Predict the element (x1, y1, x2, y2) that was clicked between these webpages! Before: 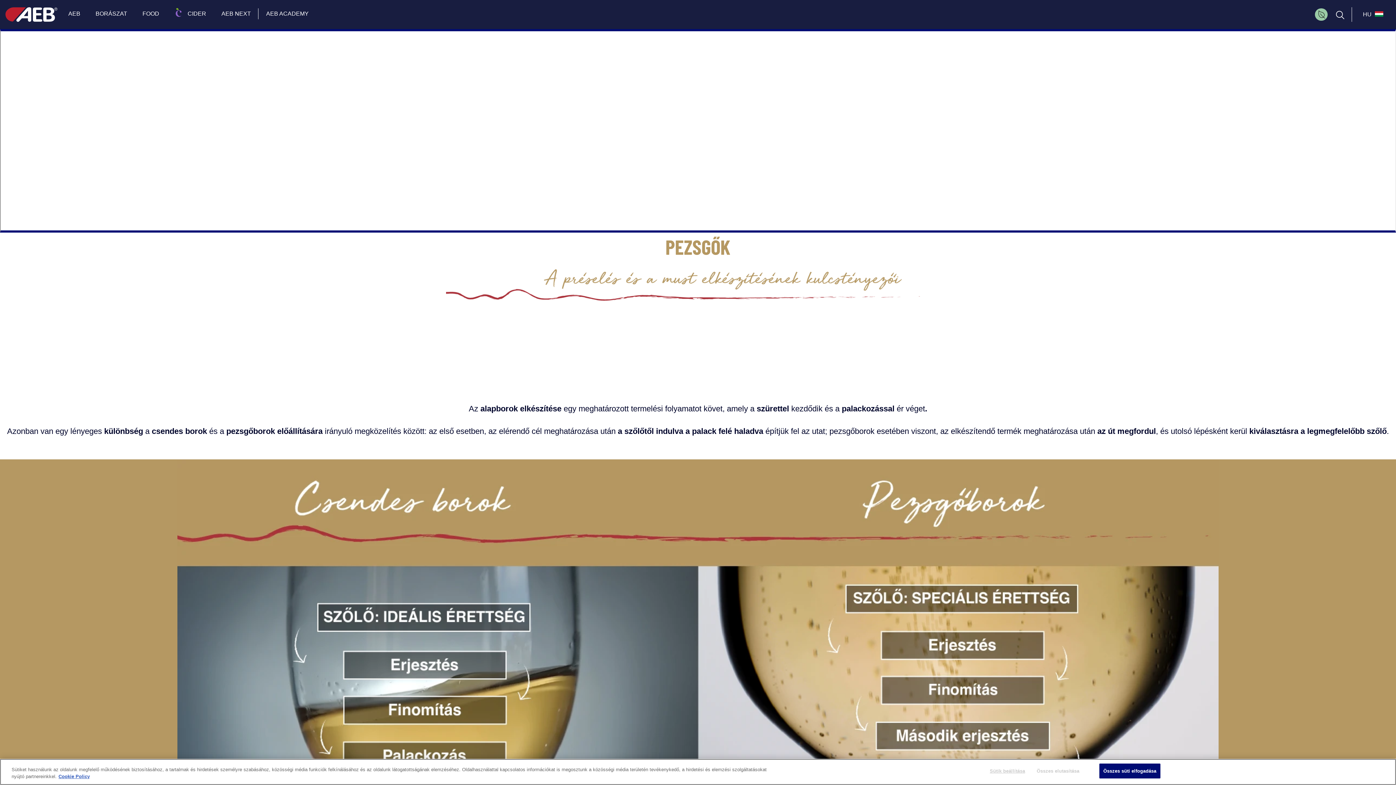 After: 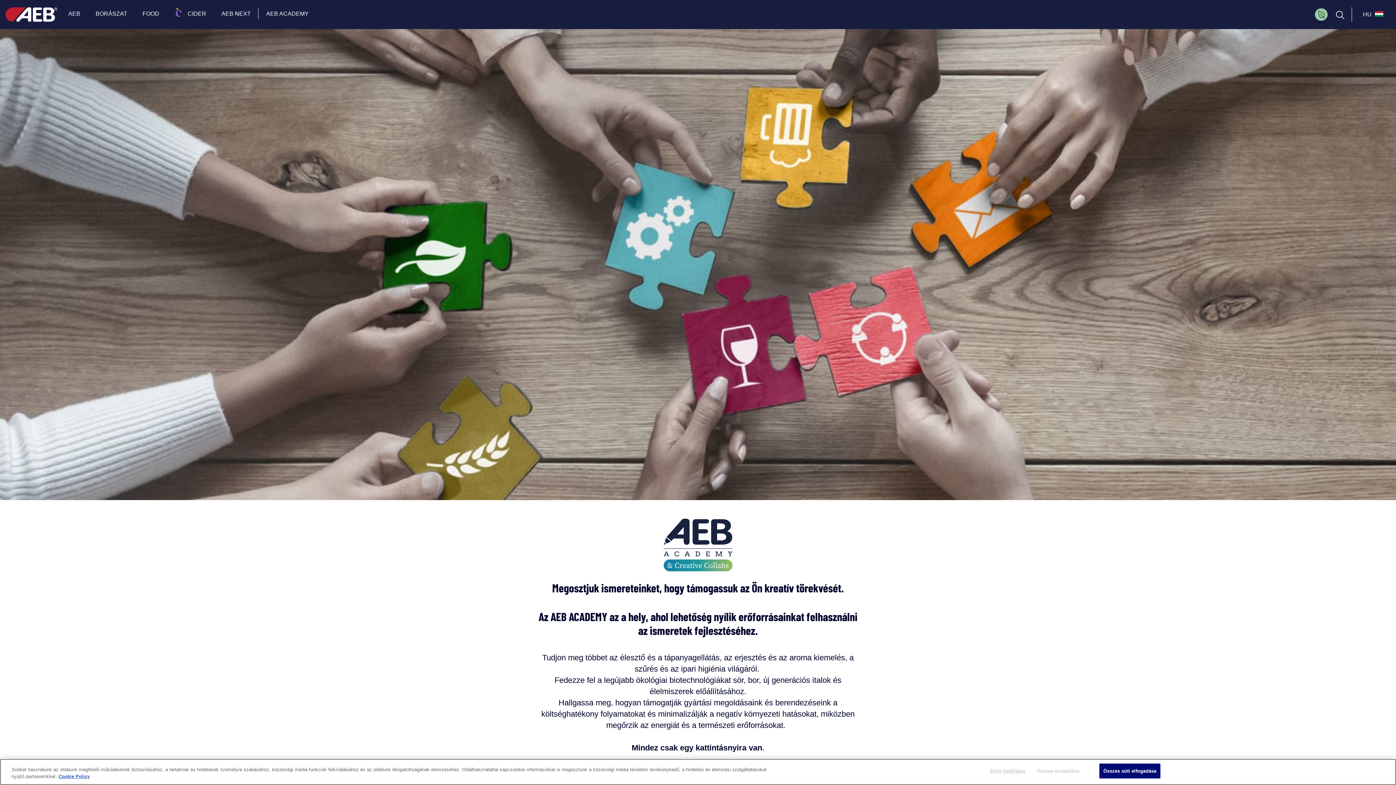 Action: bbox: (262, 8, 311, 19) label: AEB ACADEMY